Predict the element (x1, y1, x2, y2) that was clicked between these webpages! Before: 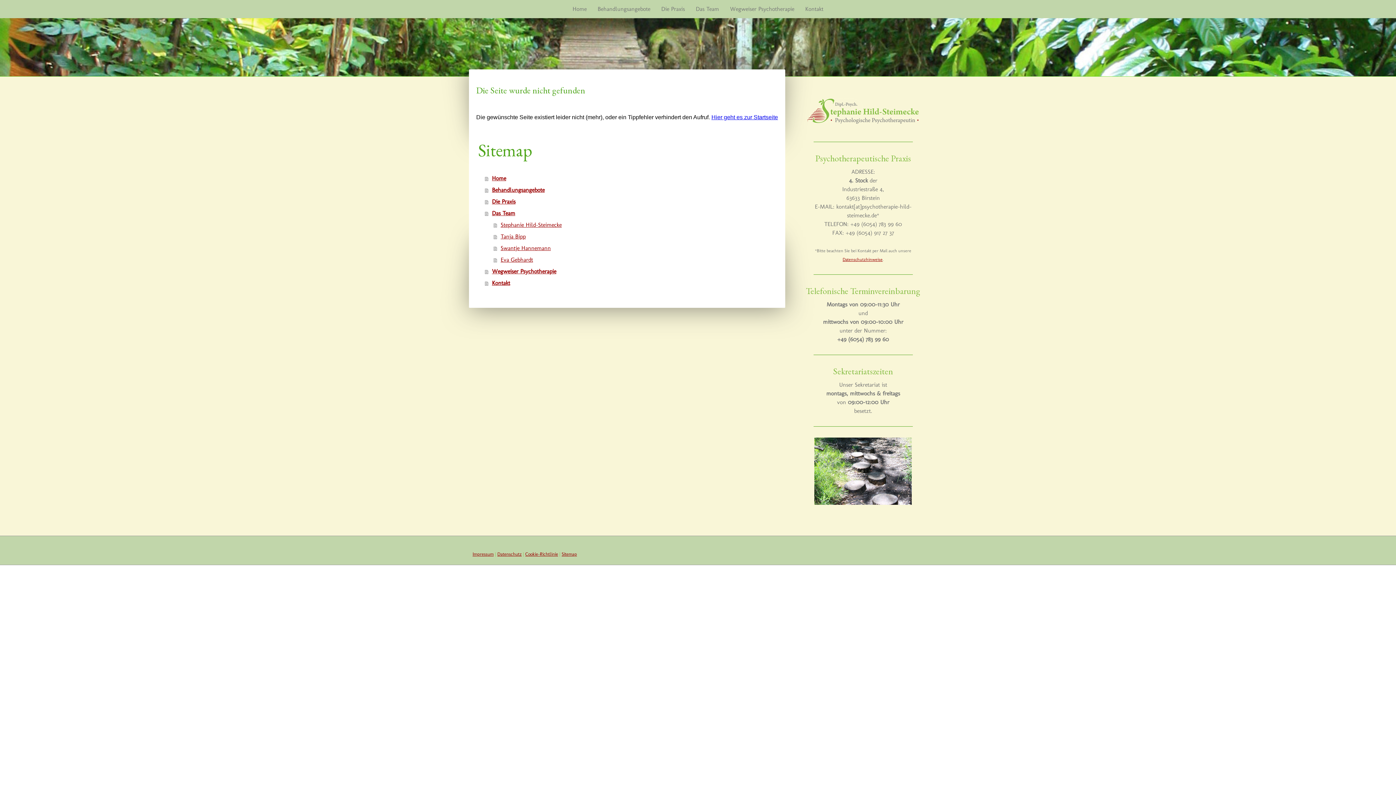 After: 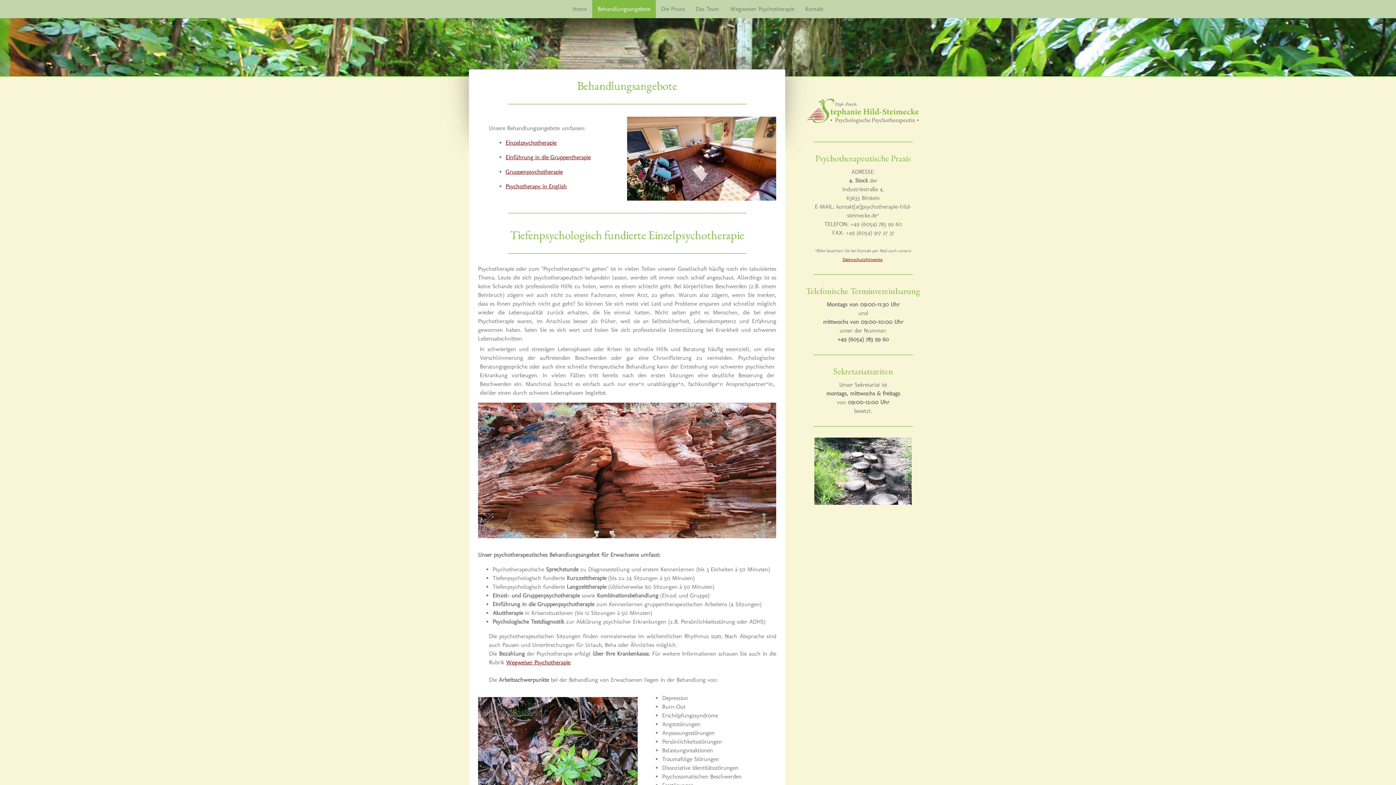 Action: bbox: (592, 0, 656, 18) label: Behandlungsangebote